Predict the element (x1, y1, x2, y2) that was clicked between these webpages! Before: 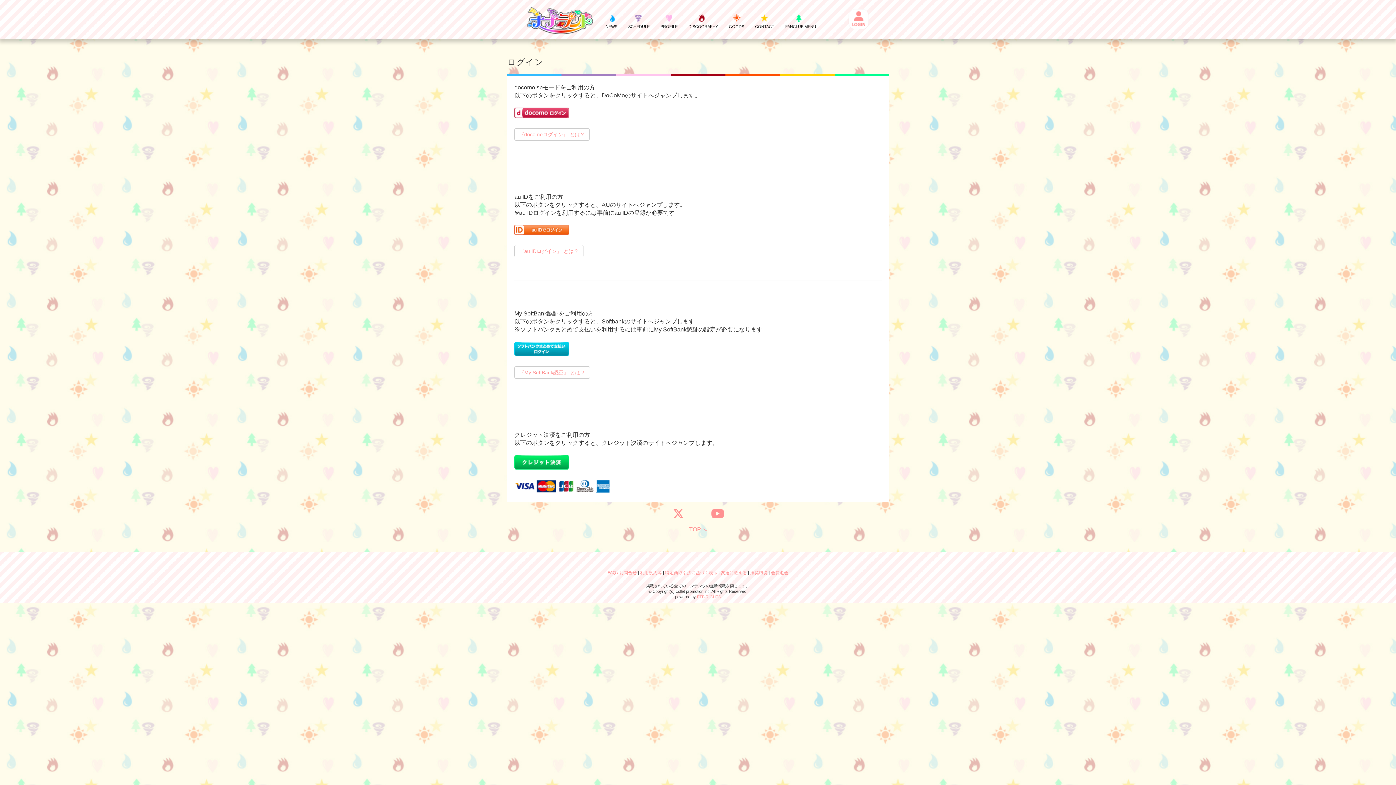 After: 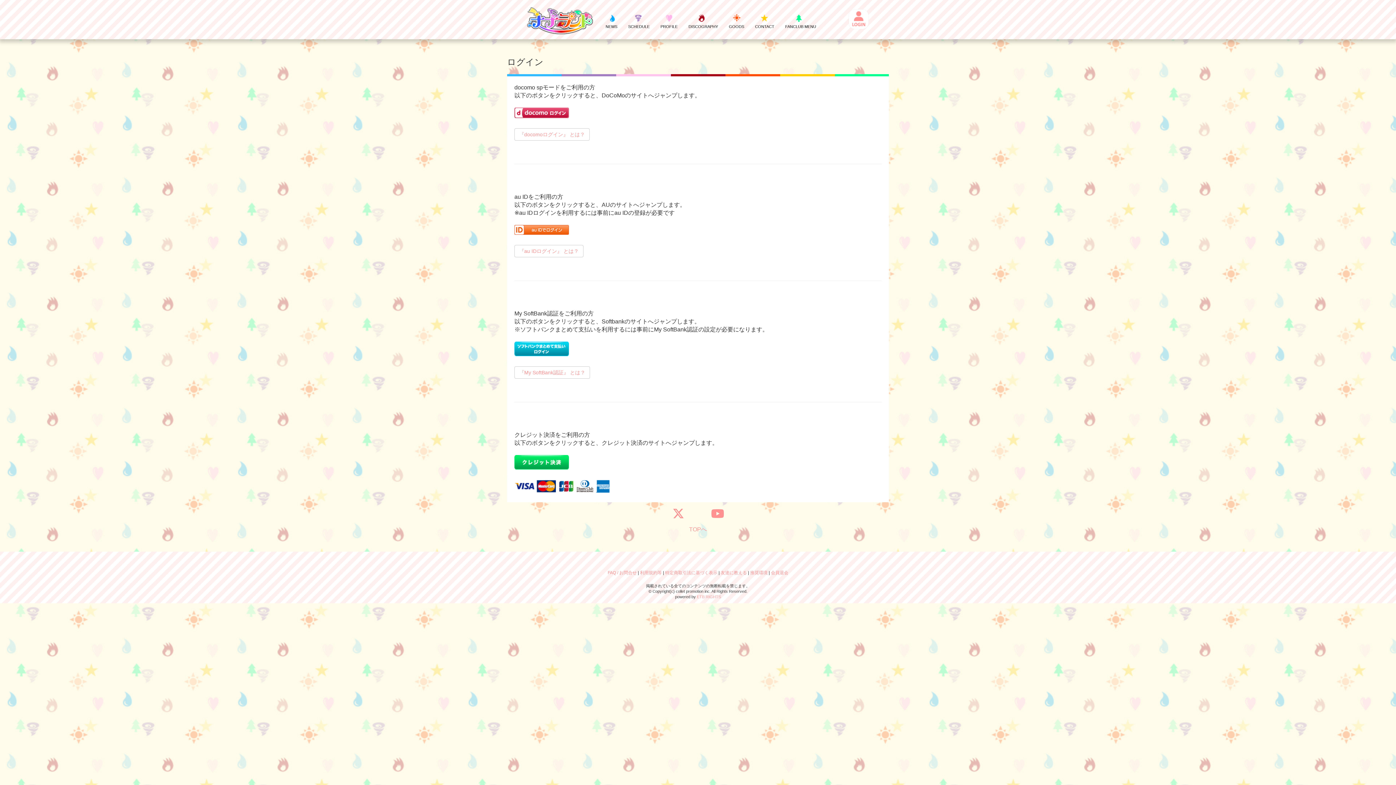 Action: bbox: (848, 24, 869, 30)